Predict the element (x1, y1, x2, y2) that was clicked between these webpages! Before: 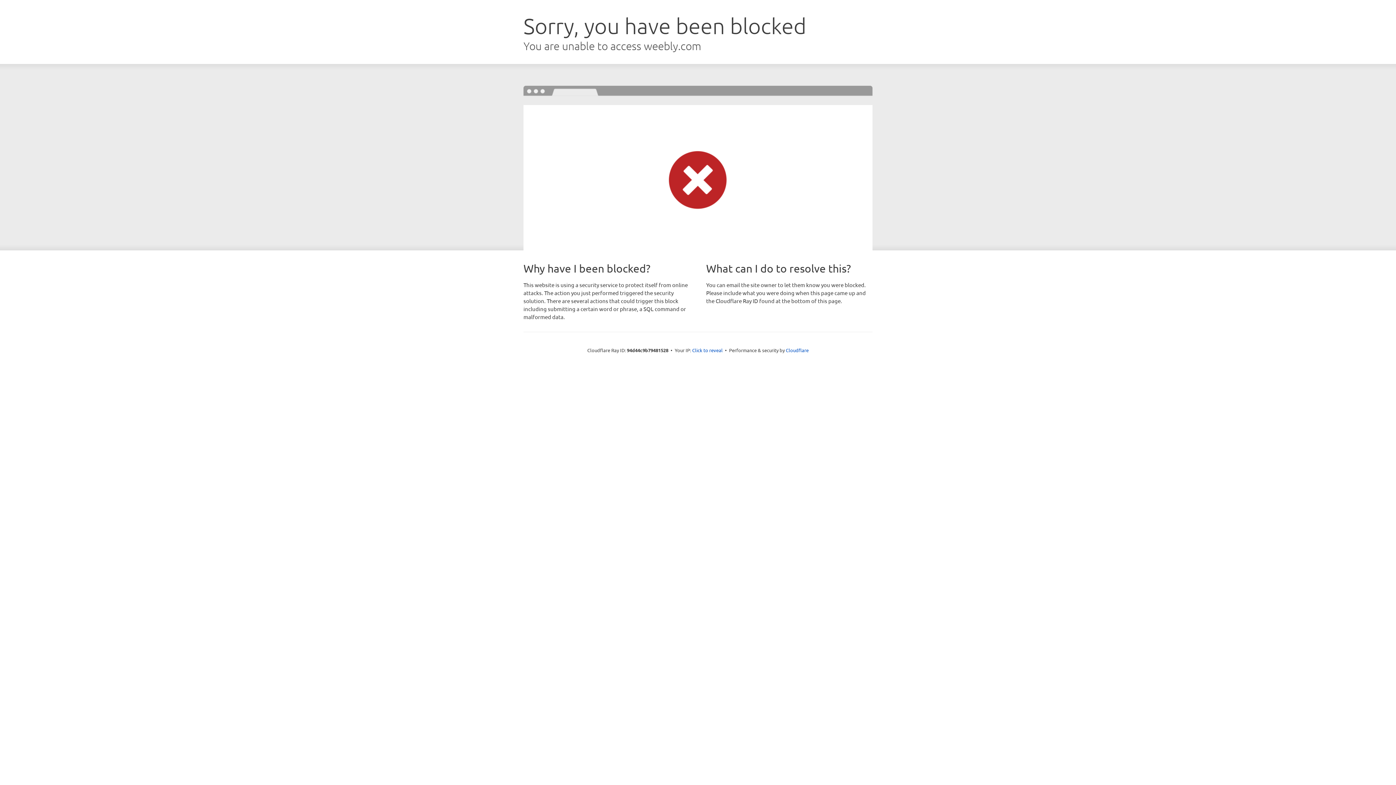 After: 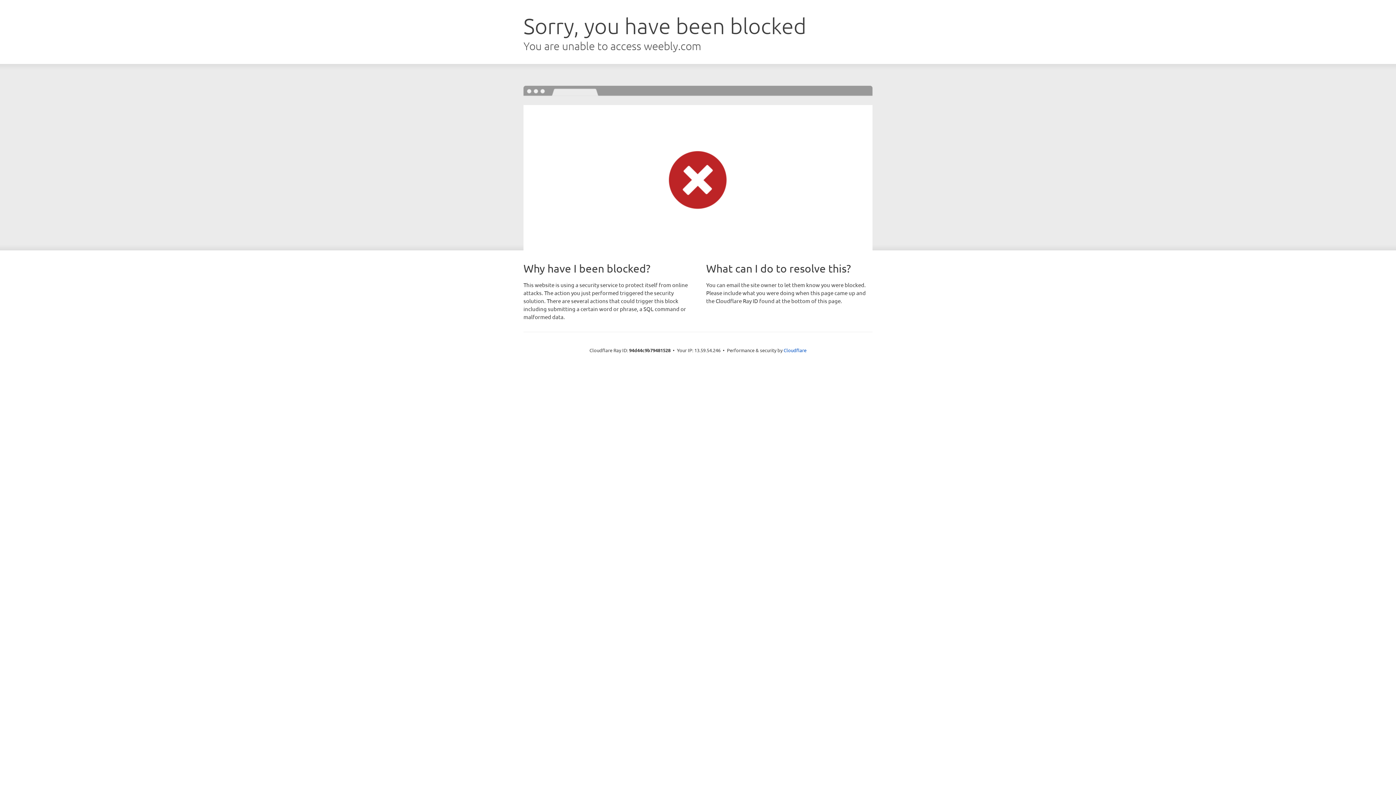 Action: label: Click to reveal bbox: (692, 346, 722, 353)